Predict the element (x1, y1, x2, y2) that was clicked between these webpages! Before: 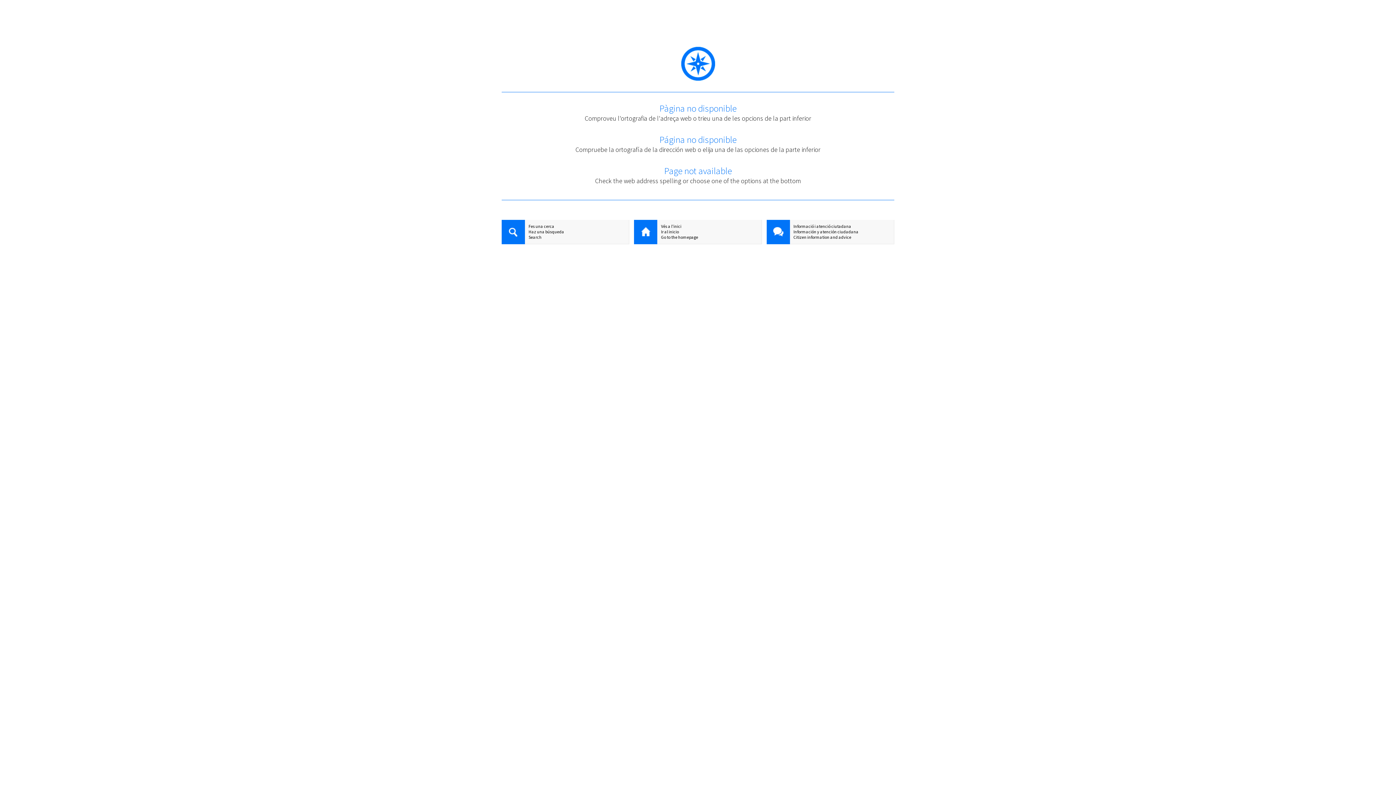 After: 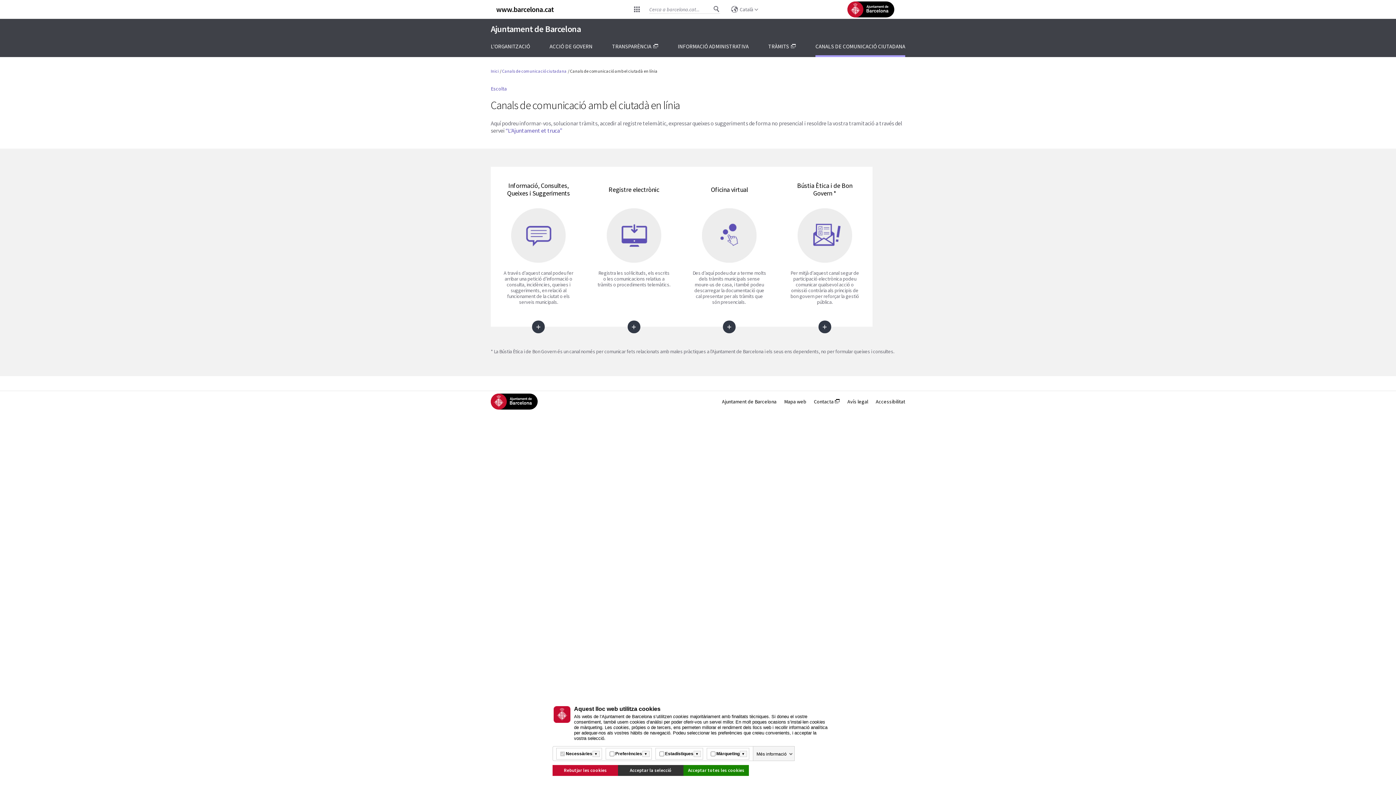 Action: bbox: (766, 223, 894, 229) label: Informació i atenció ciutadana